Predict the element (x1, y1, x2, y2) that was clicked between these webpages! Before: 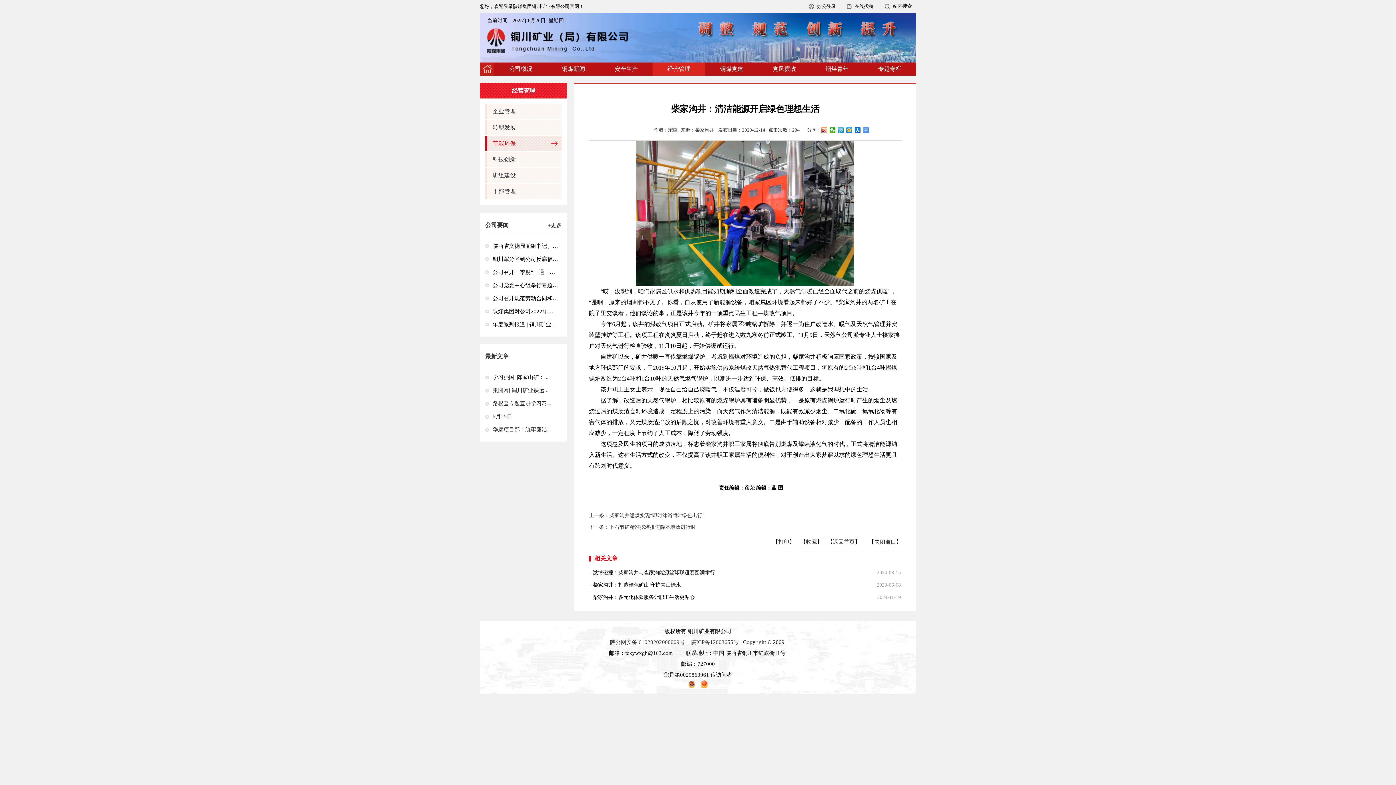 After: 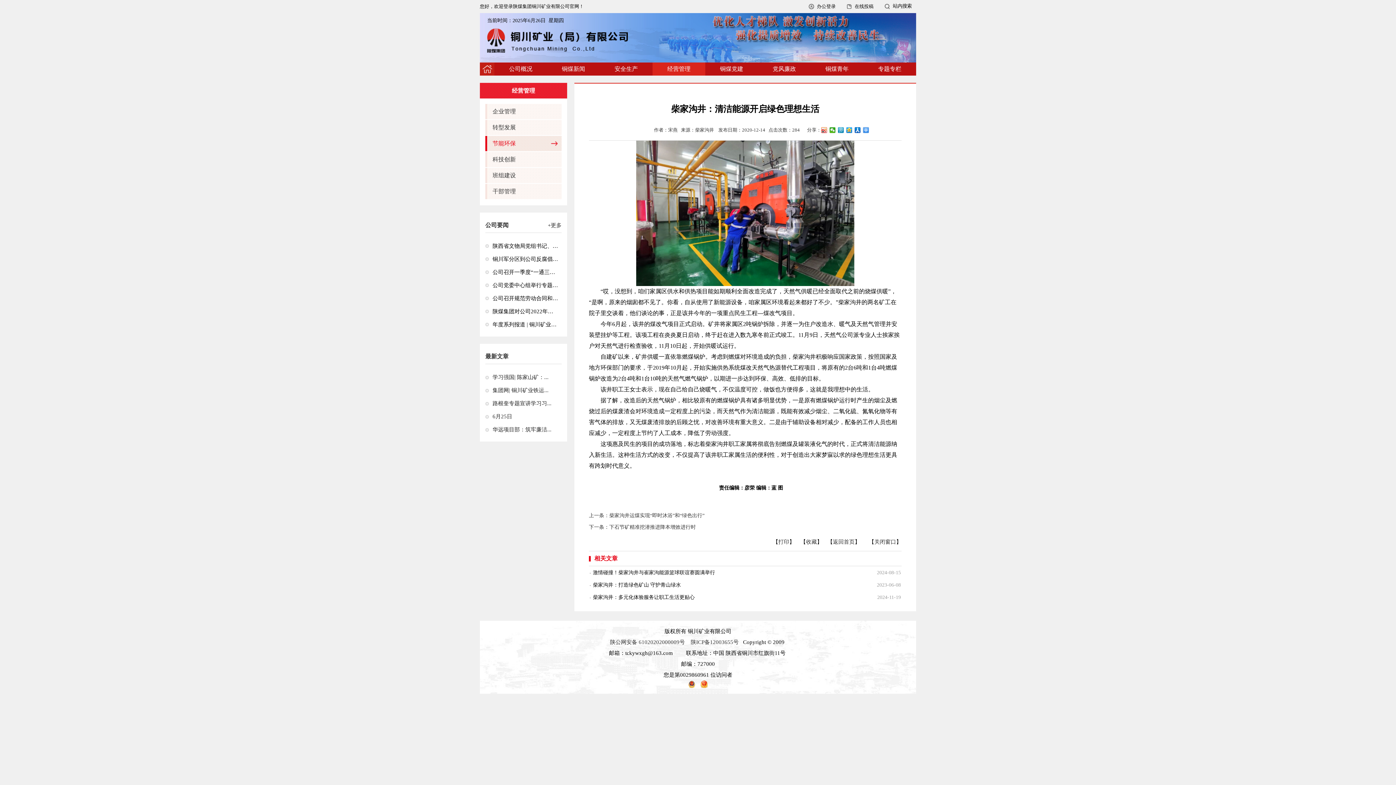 Action: bbox: (485, 278, 558, 292) label: 公司党委中心组举行专题学习会